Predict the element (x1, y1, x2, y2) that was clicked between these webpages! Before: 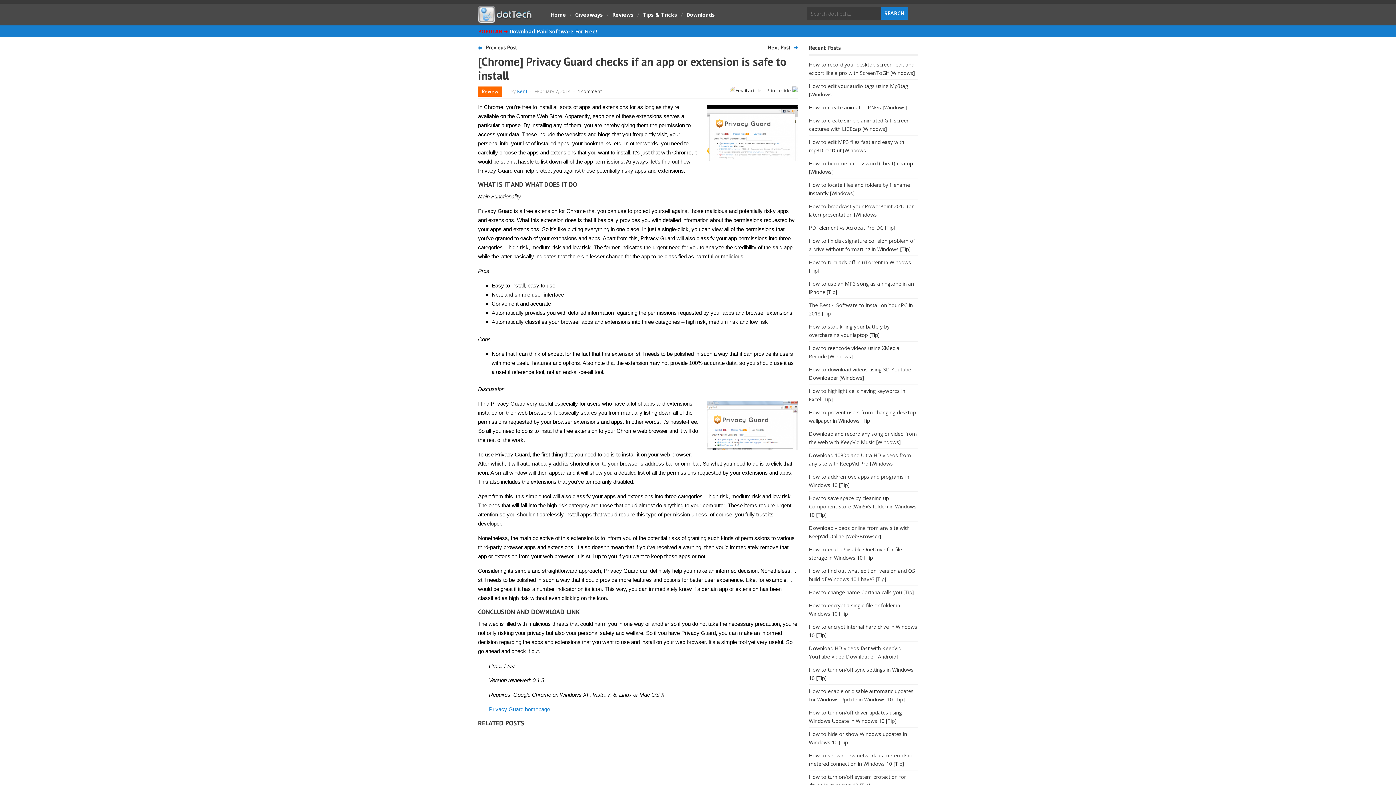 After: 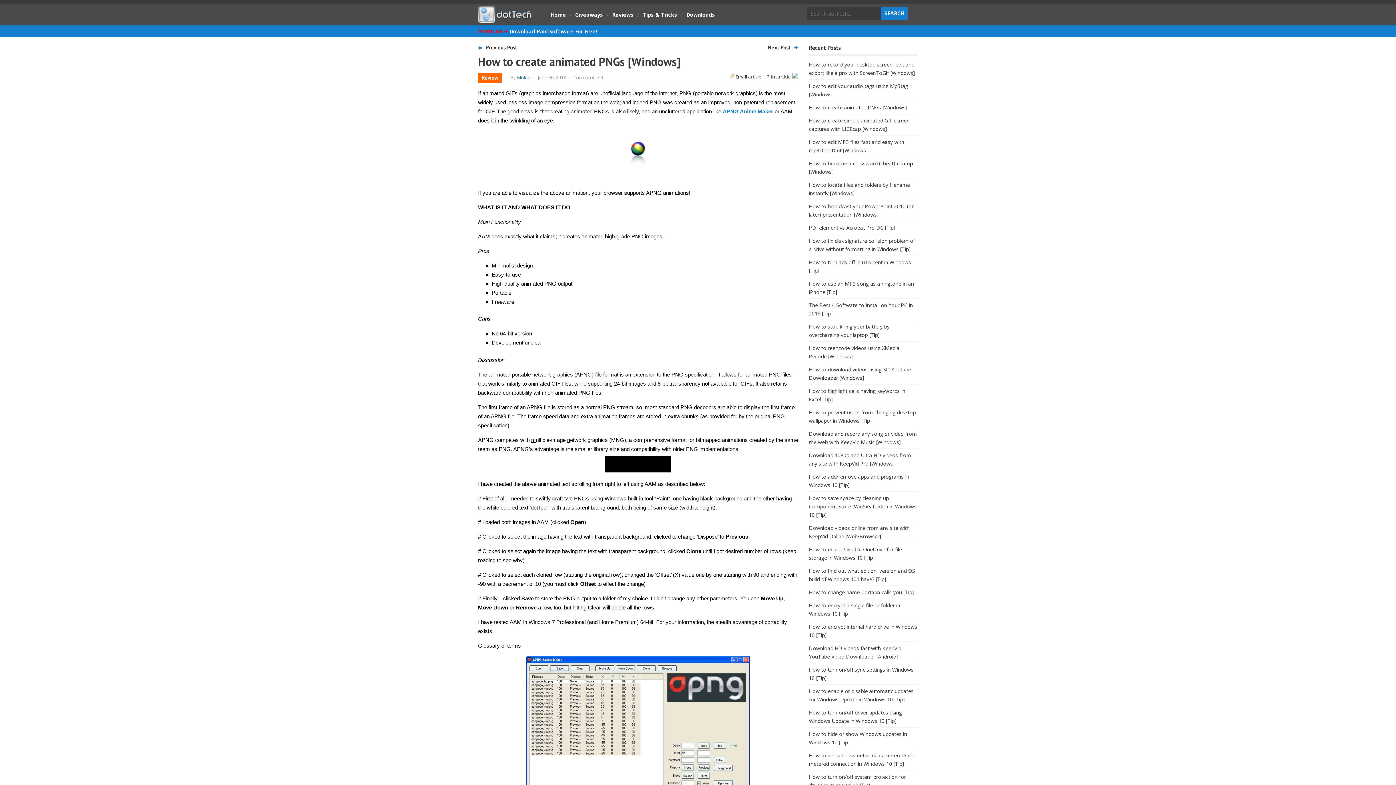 Action: bbox: (809, 104, 907, 110) label: How to create animated PNGs [Windows]